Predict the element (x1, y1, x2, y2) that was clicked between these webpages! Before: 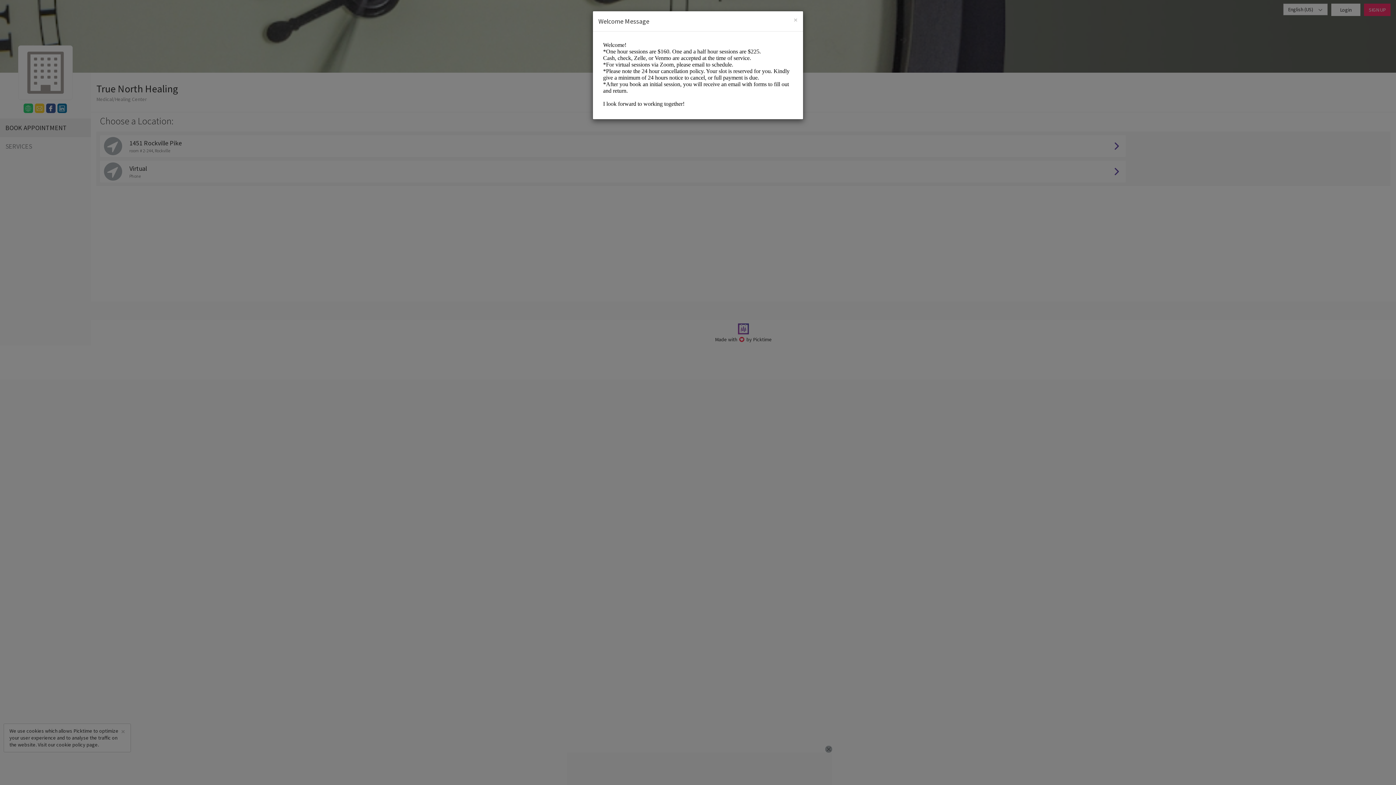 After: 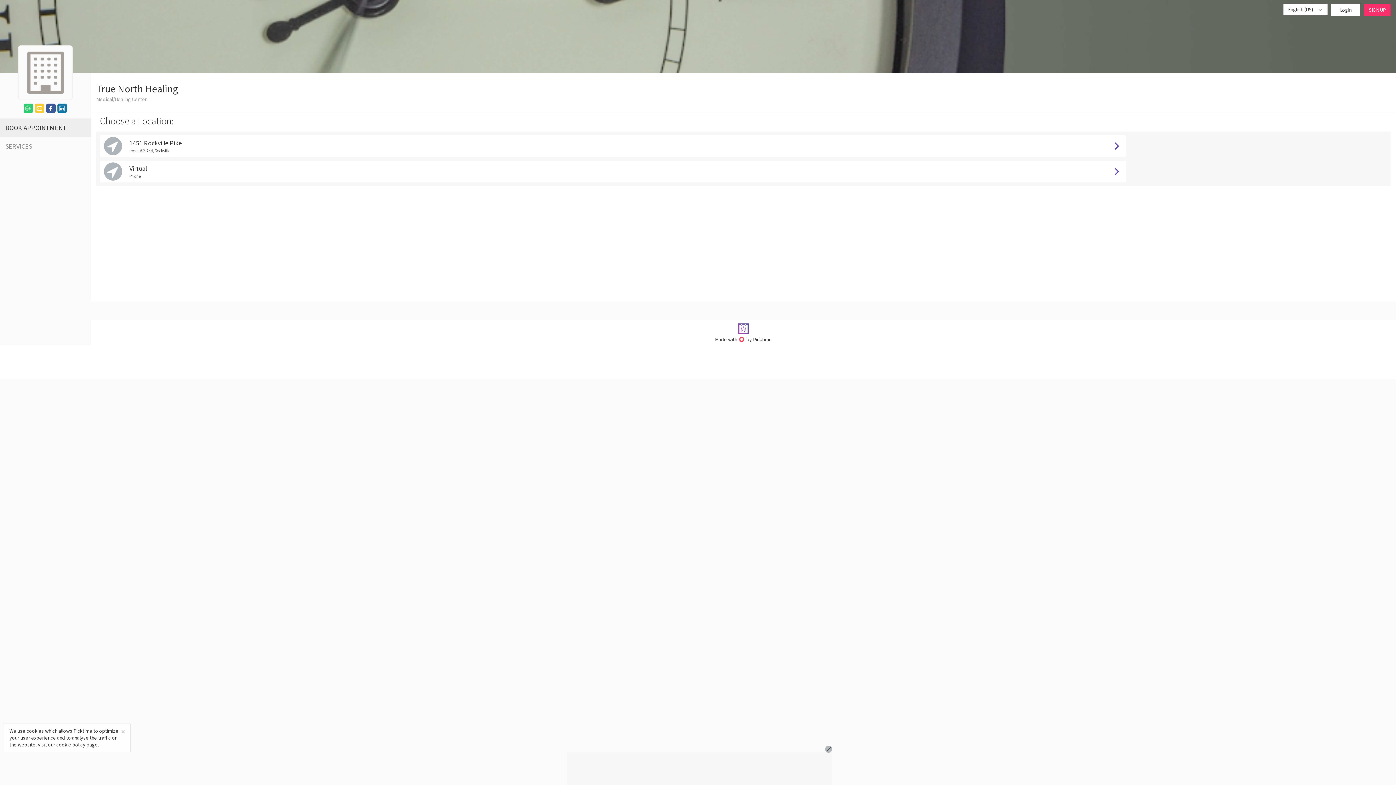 Action: label: Close bbox: (793, 16, 797, 23)